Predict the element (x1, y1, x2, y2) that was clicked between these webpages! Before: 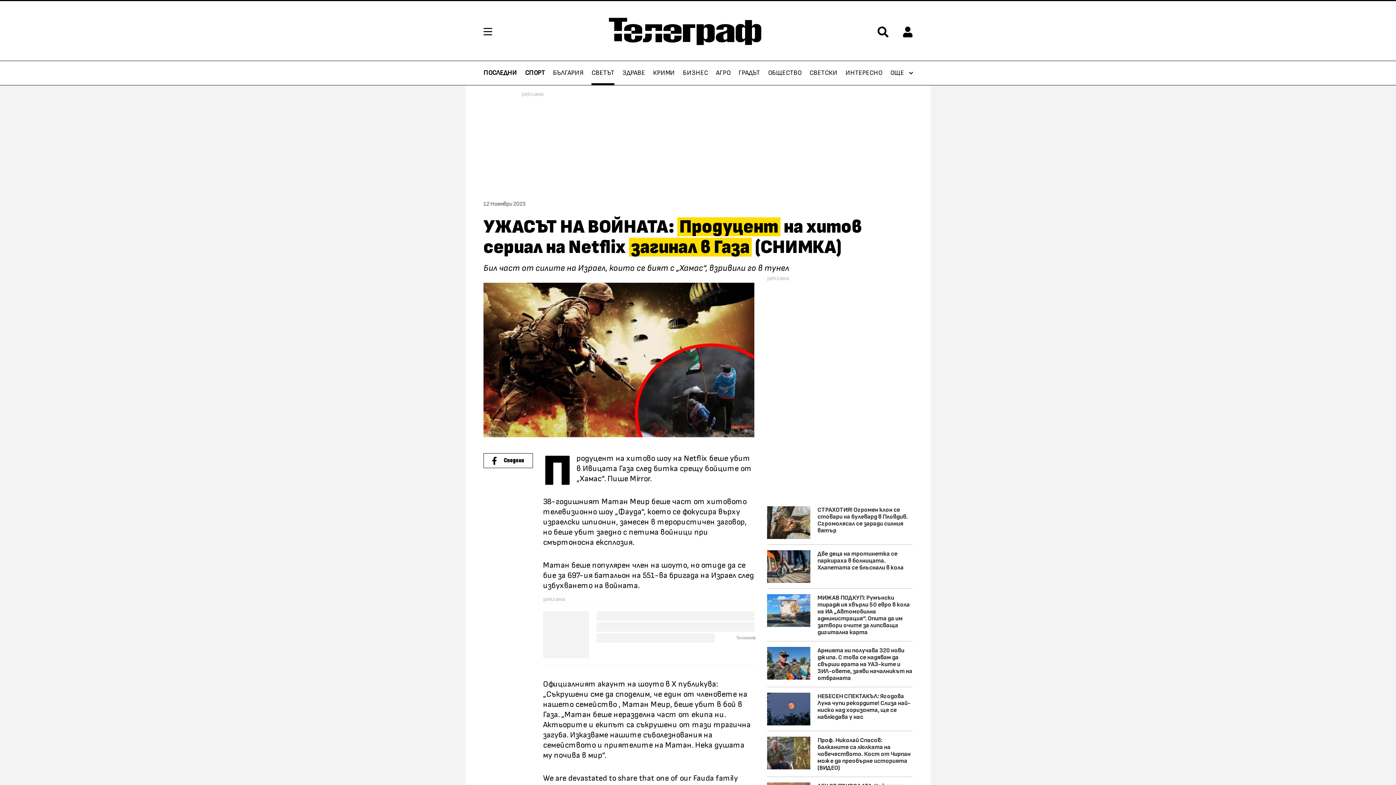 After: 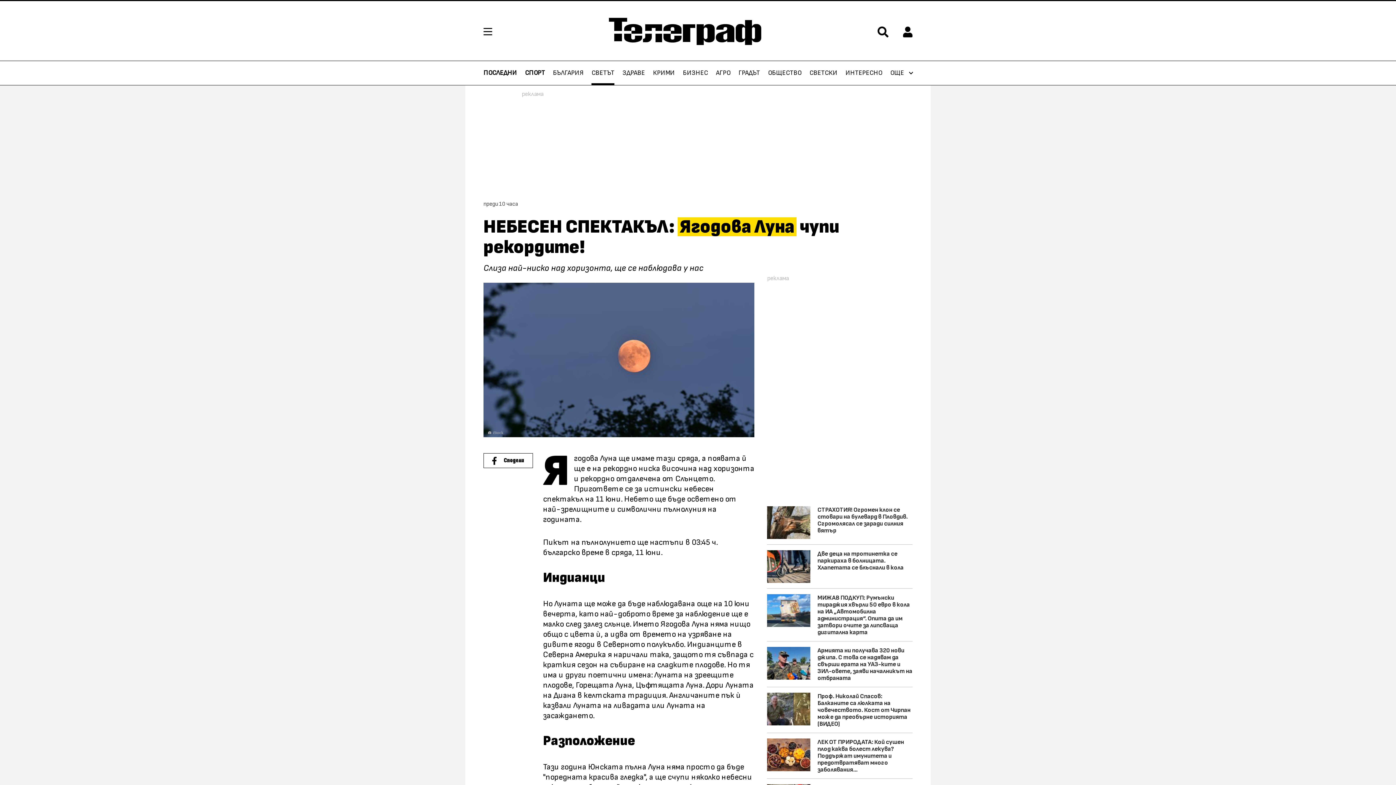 Action: bbox: (767, 693, 810, 725)